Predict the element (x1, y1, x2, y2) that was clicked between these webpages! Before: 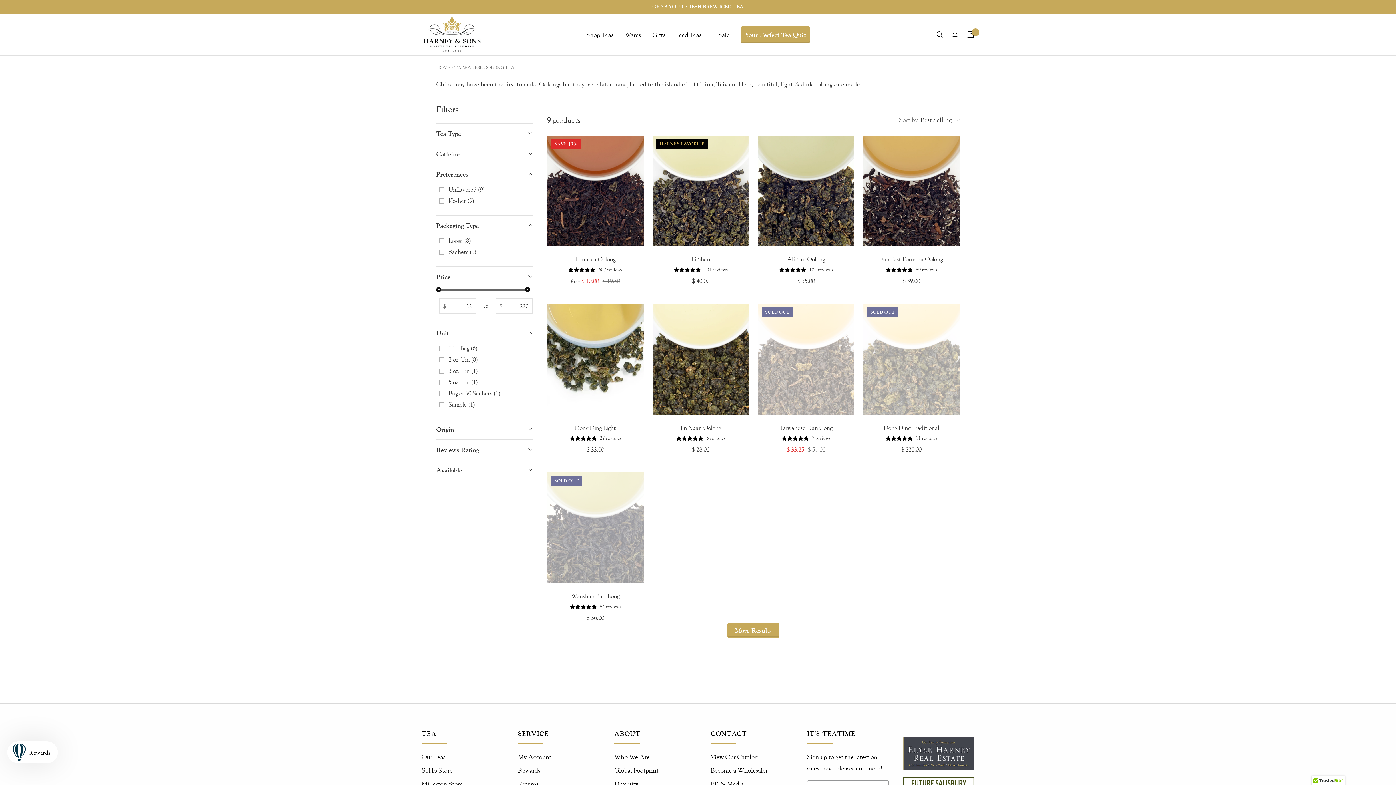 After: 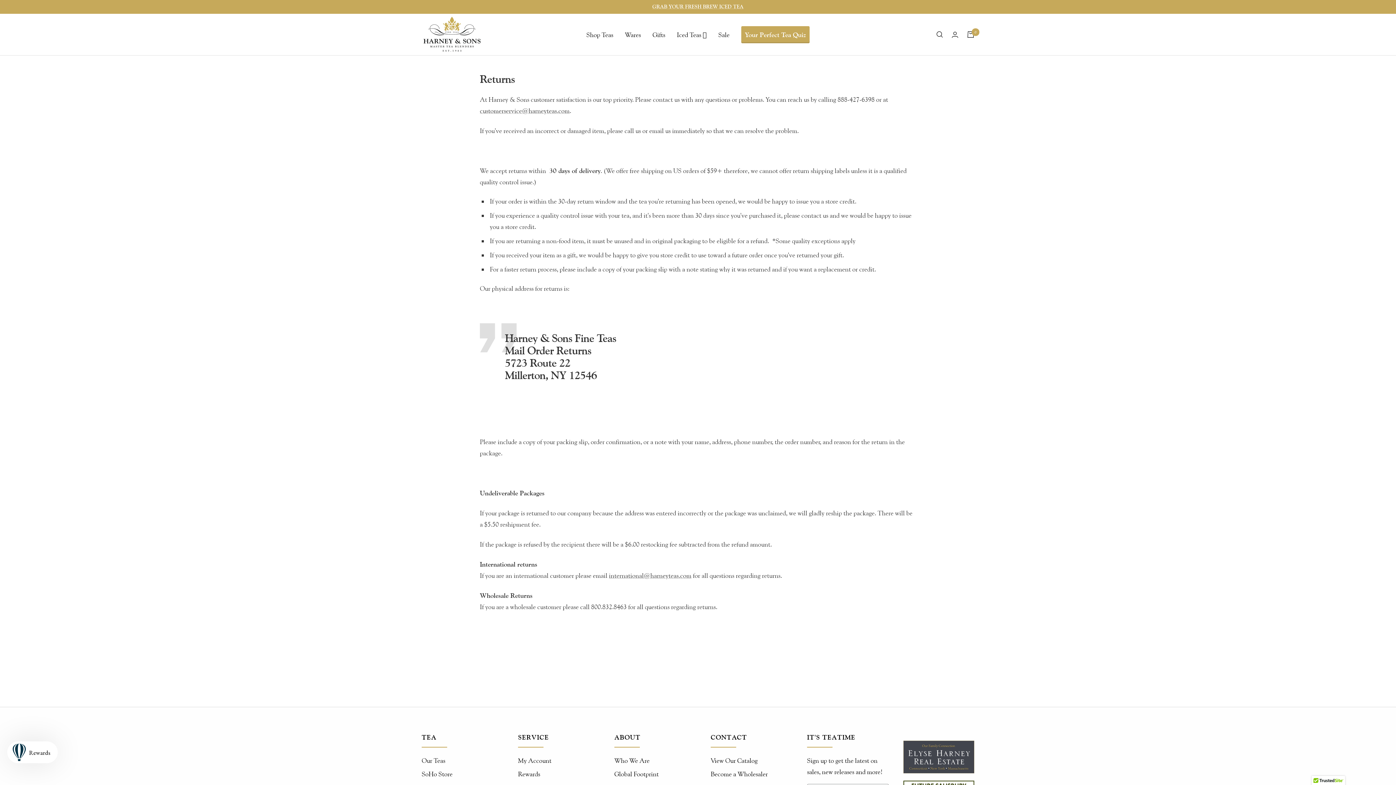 Action: label: Returns bbox: (518, 778, 538, 789)